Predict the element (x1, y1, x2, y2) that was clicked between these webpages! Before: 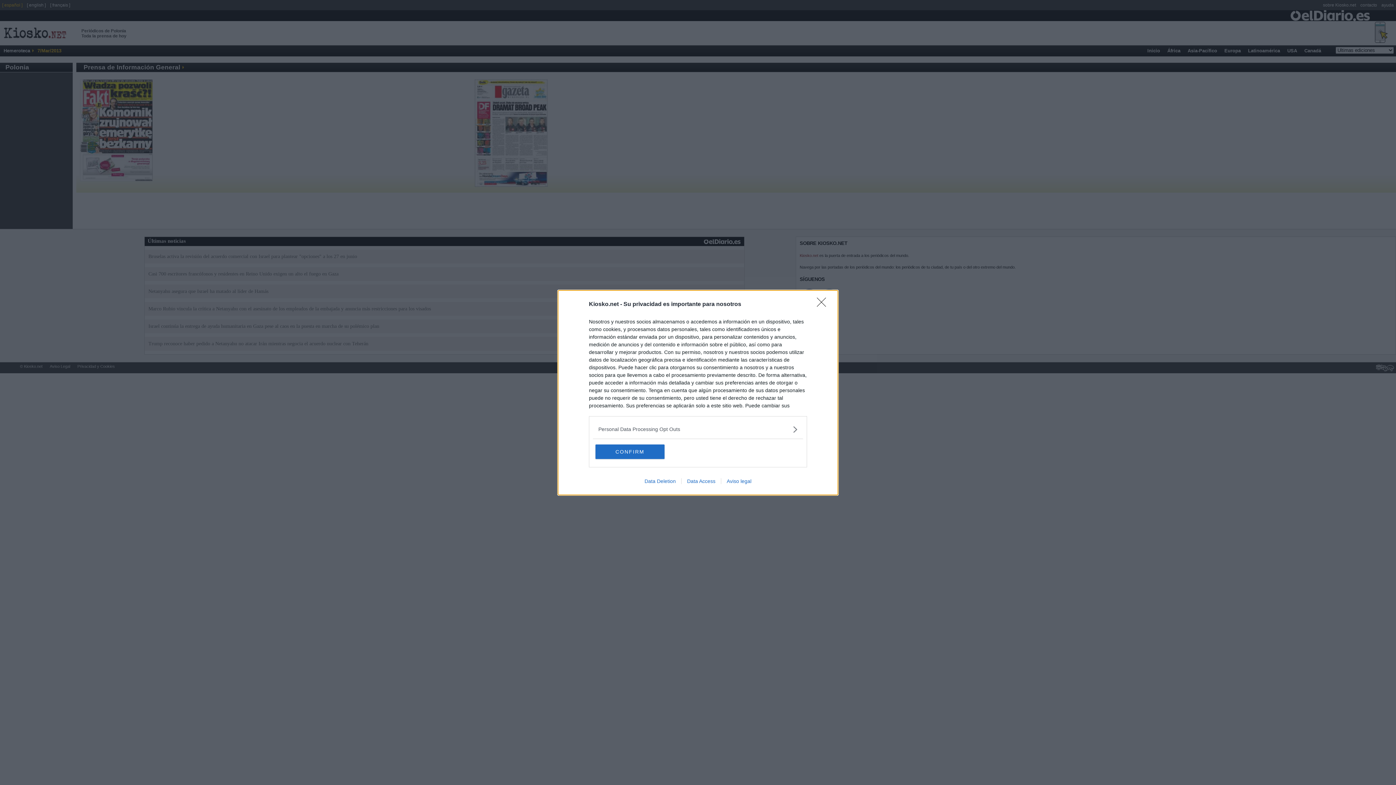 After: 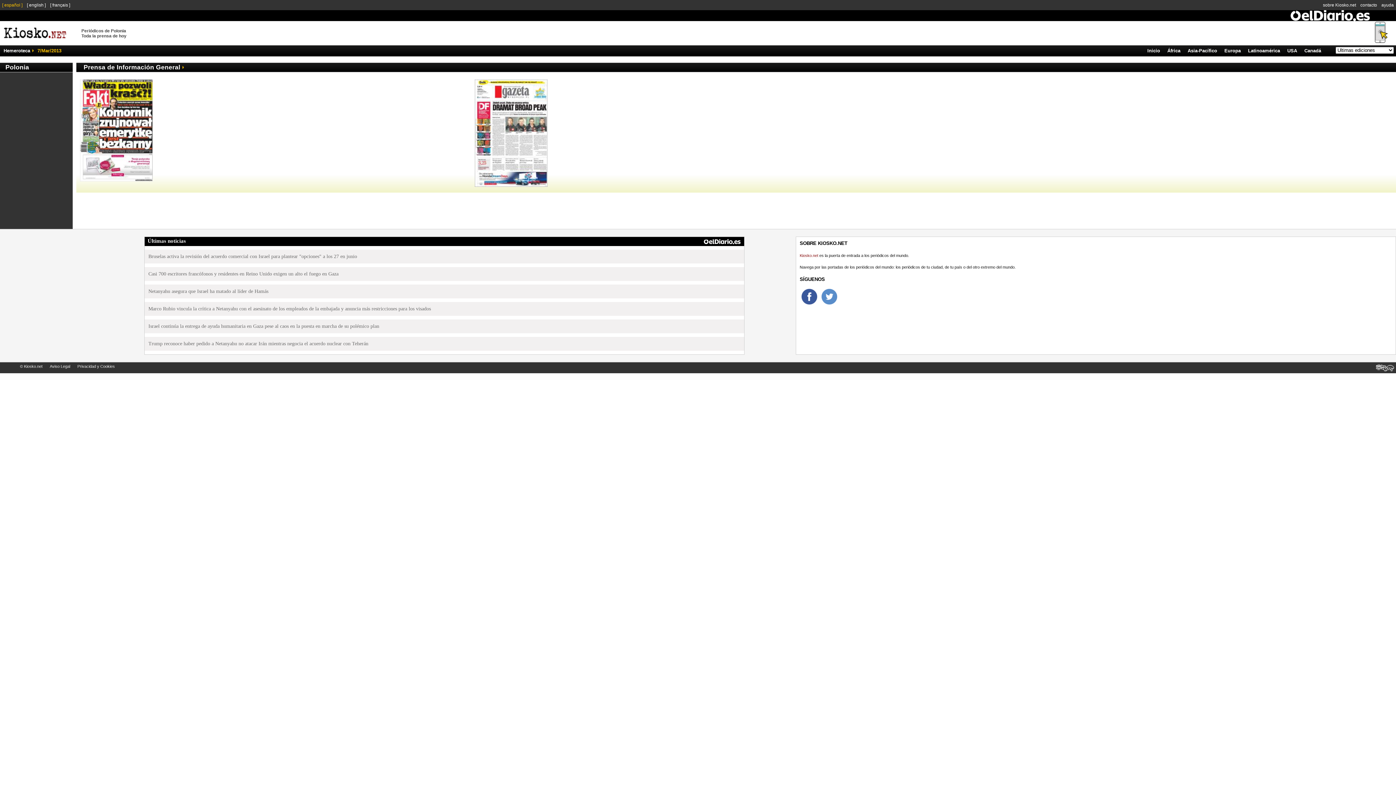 Action: label: Close bbox: (817, 297, 830, 311)